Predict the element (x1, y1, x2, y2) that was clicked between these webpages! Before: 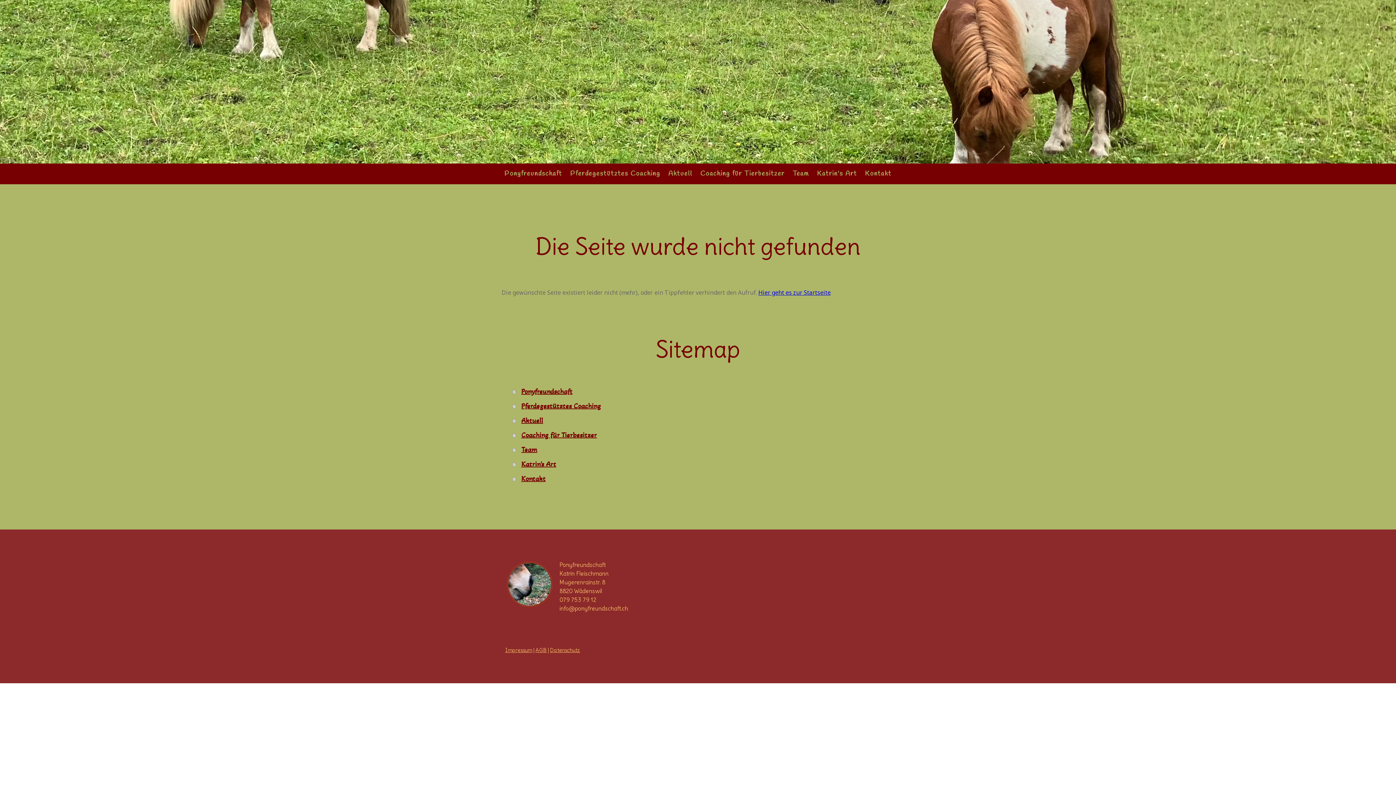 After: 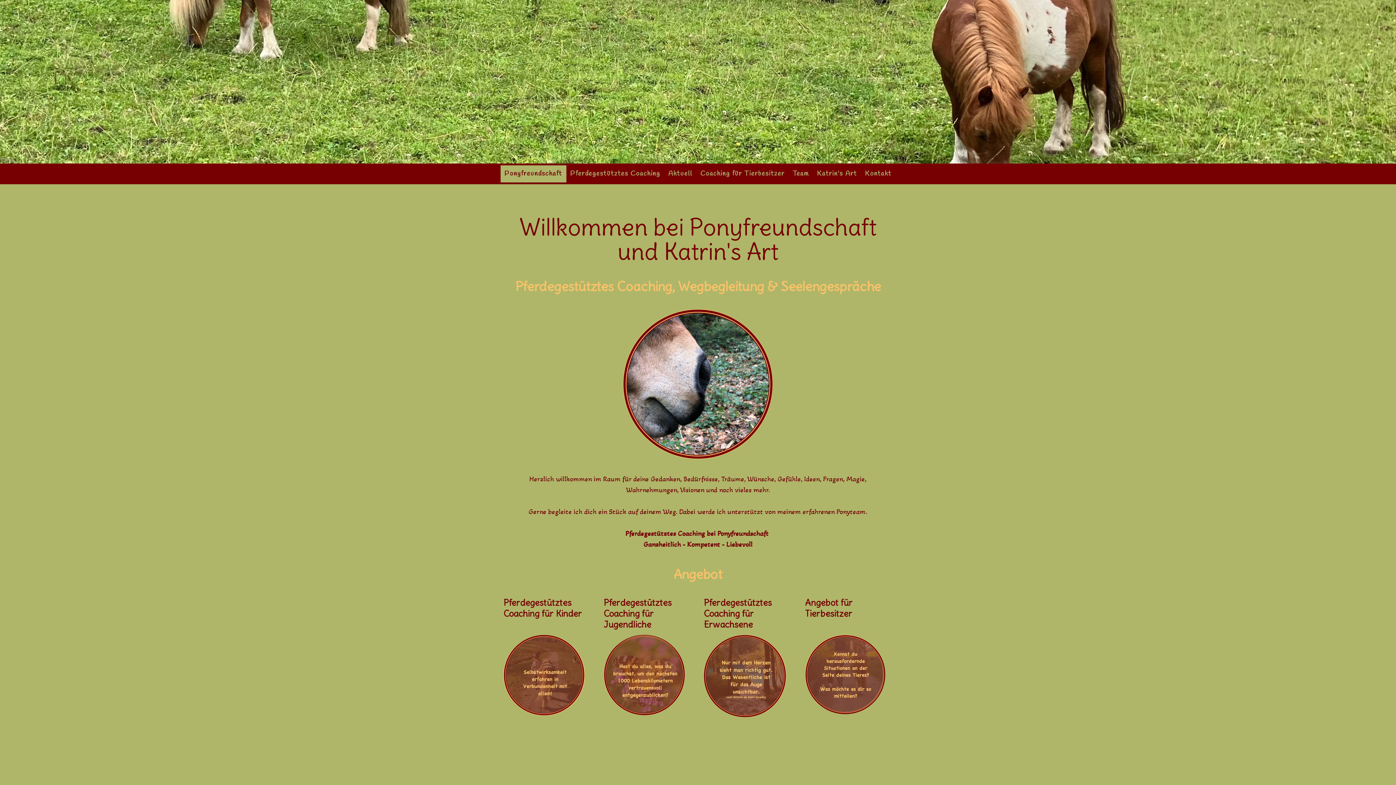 Action: bbox: (758, 288, 830, 296) label: Hier geht es zur Startseite